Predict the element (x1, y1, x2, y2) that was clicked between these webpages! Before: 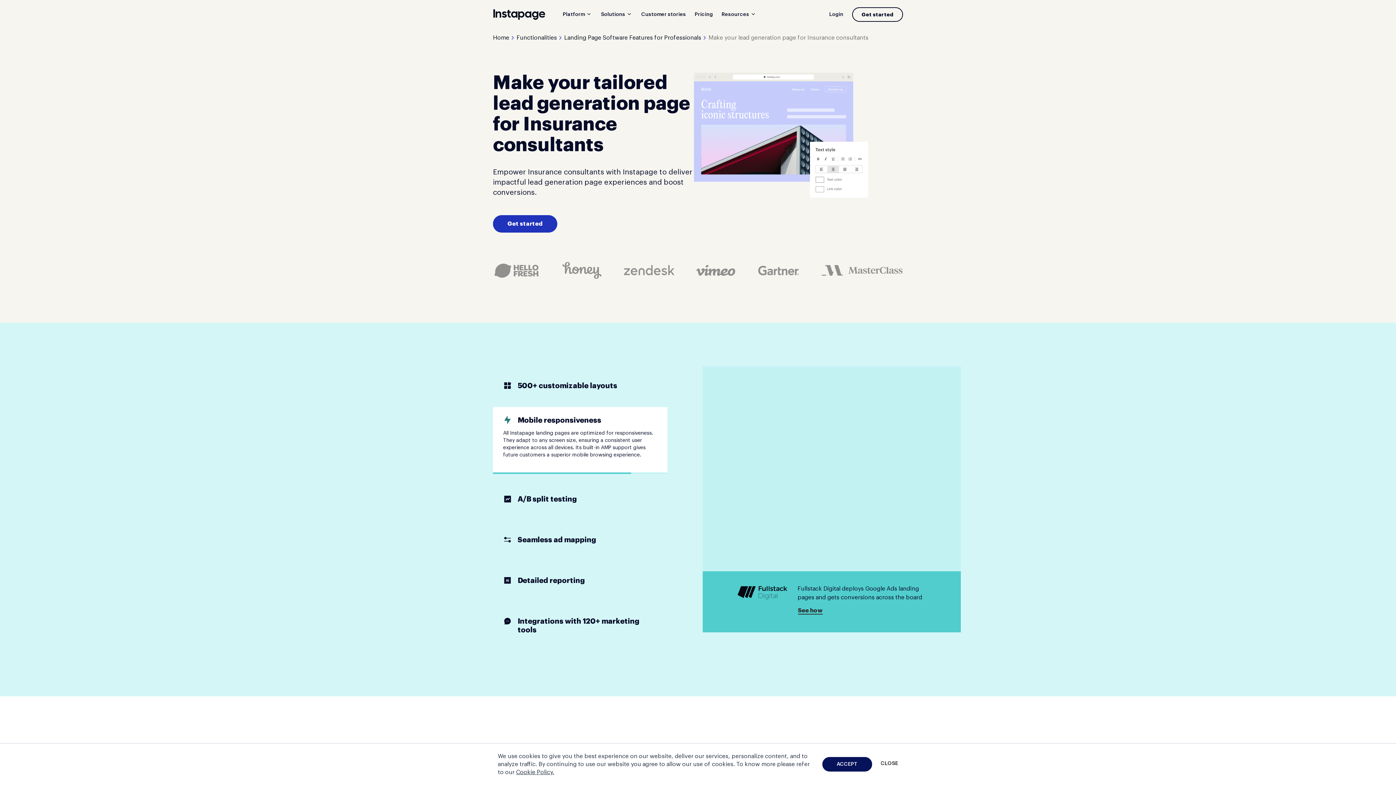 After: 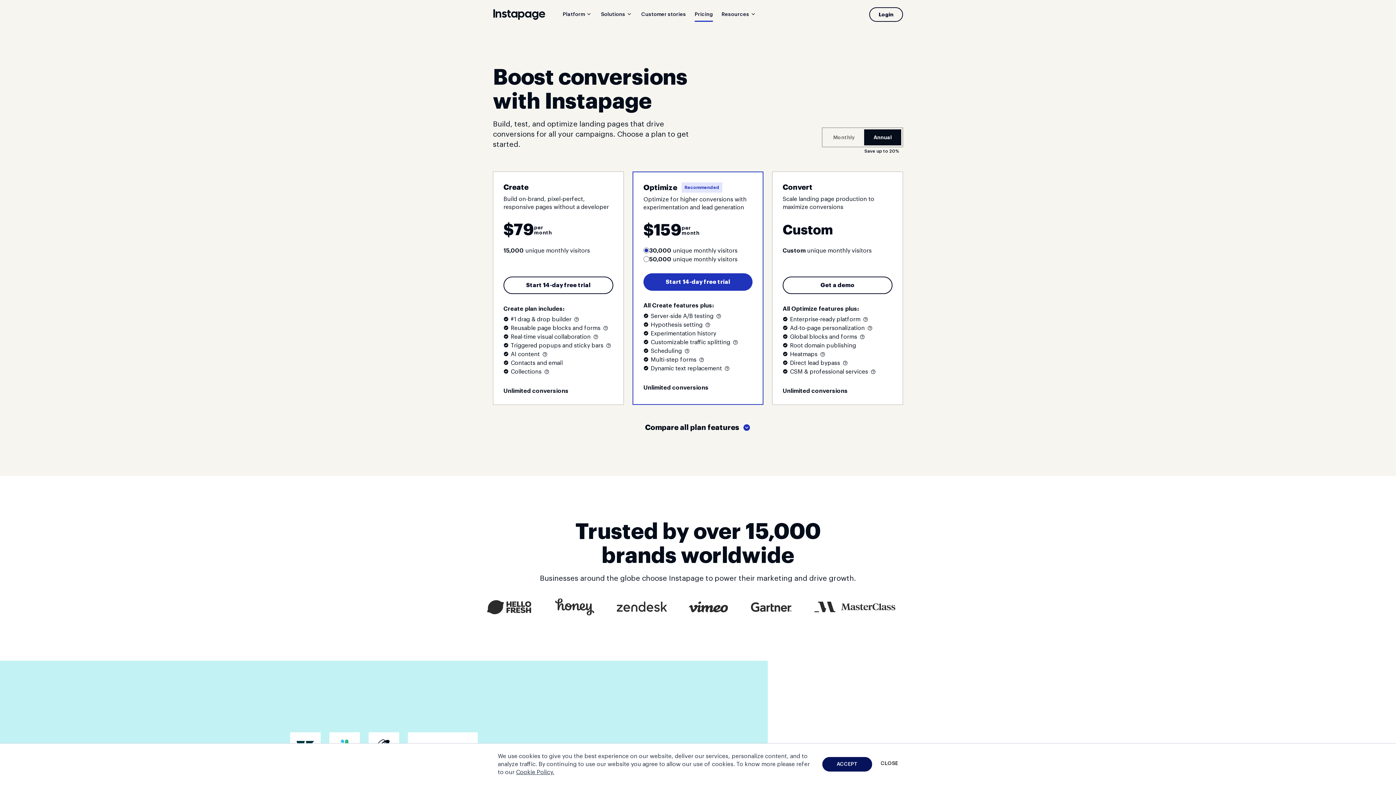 Action: bbox: (694, 8, 713, 20) label: Pricing